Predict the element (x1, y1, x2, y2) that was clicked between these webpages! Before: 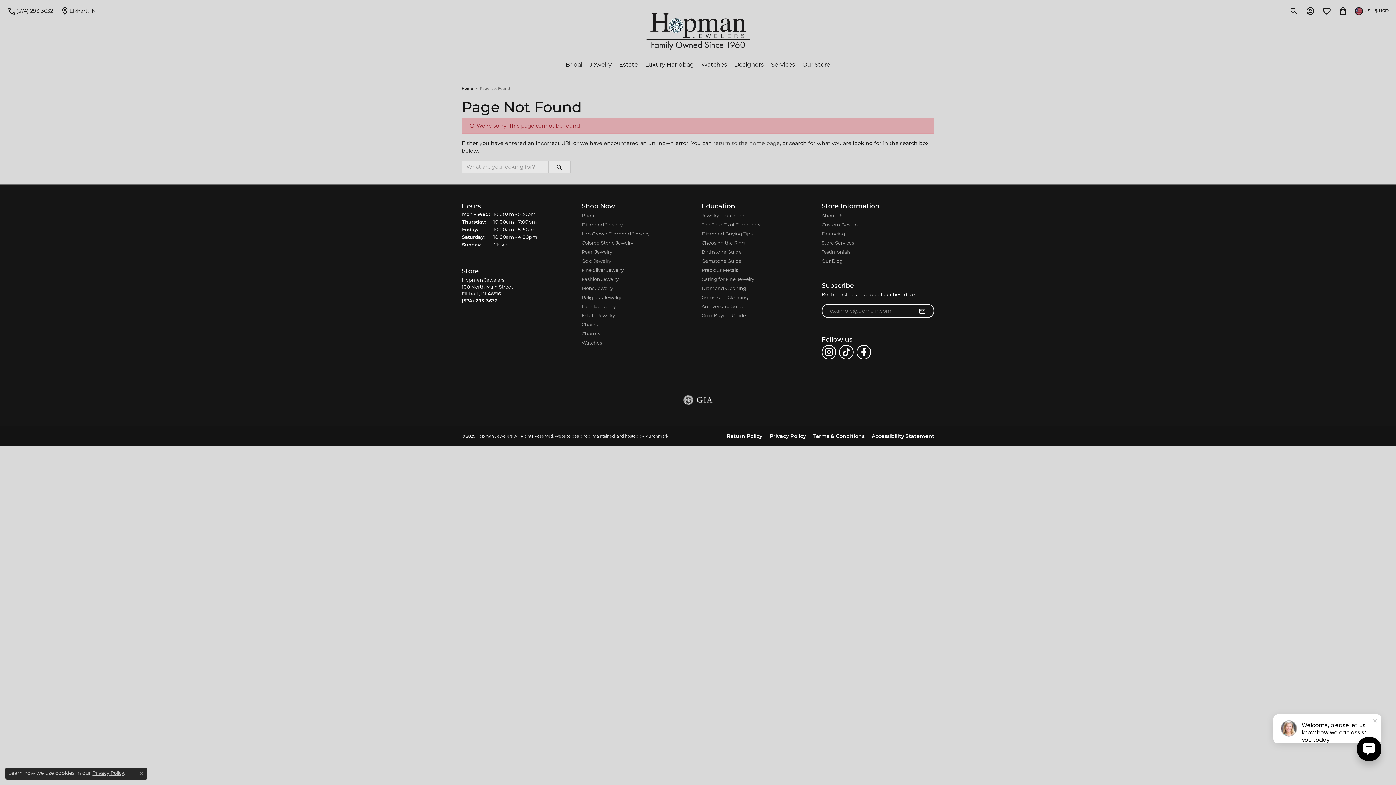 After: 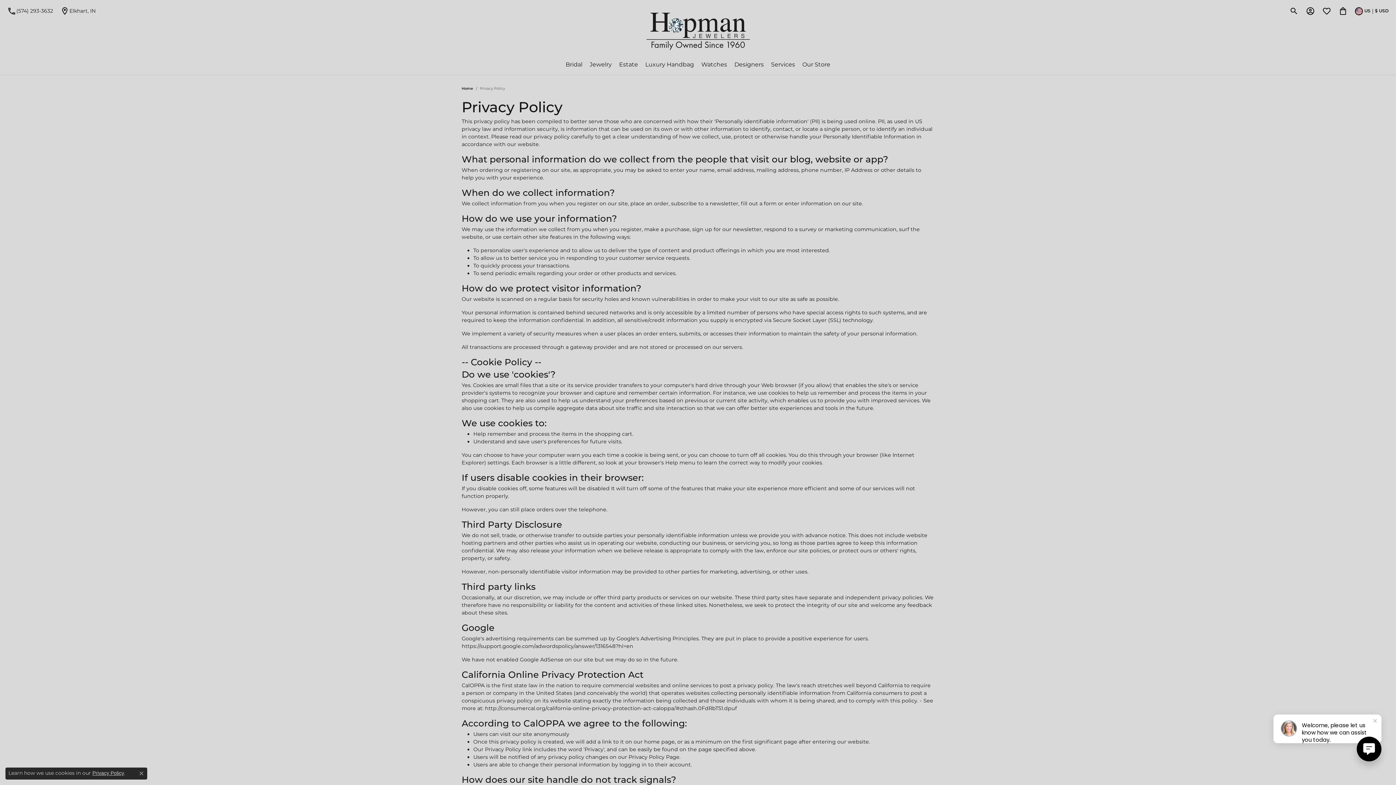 Action: bbox: (766, 433, 809, 438) label: Privacy Policy